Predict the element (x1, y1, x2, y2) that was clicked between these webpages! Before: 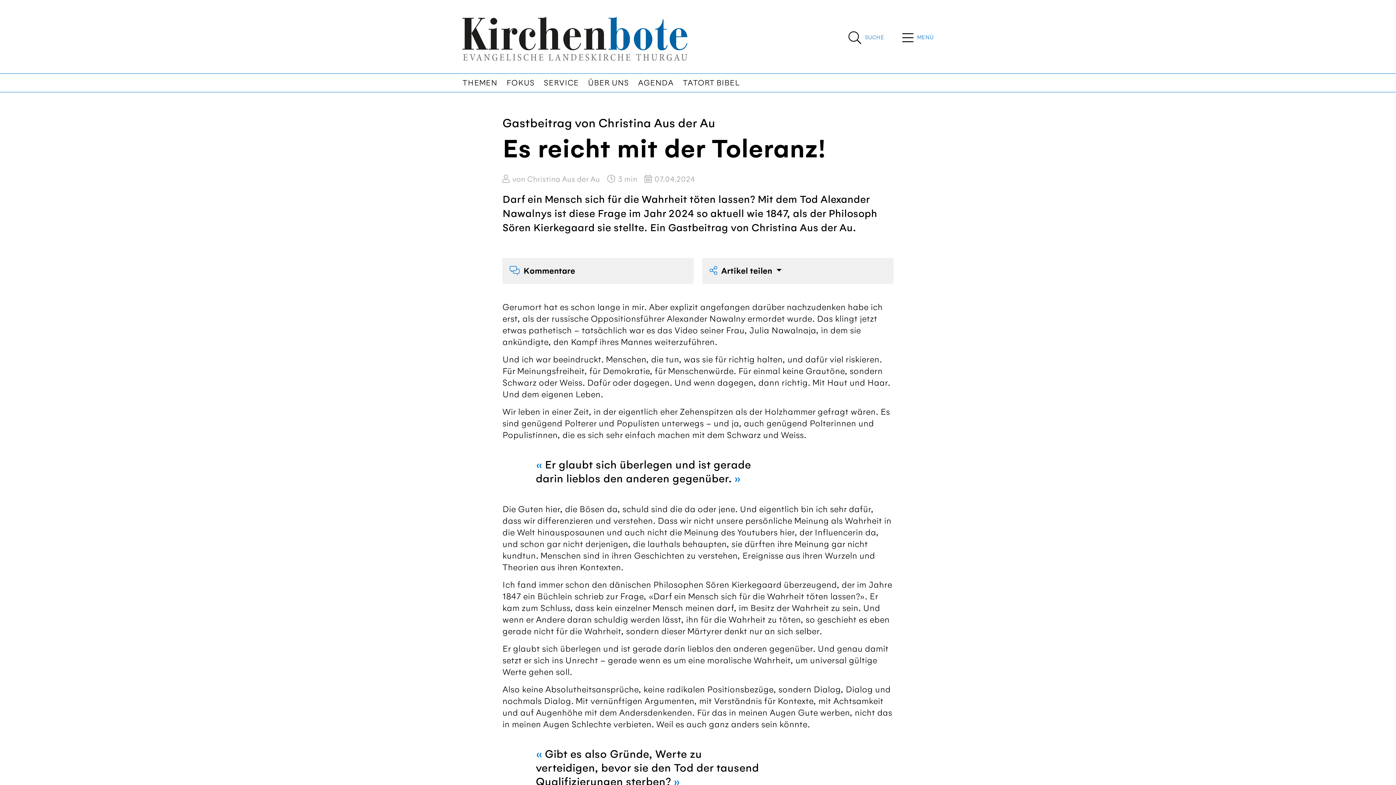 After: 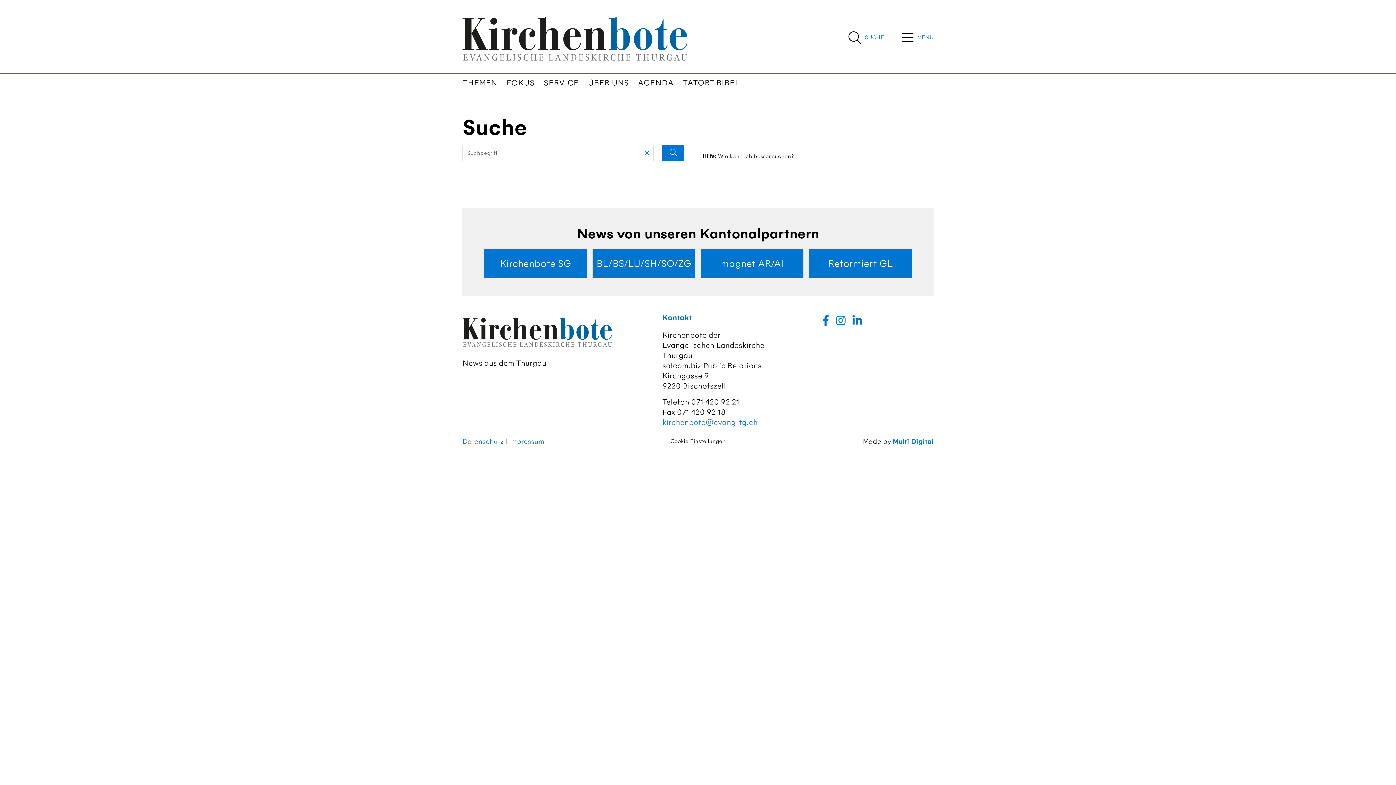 Action: label: SUCHE bbox: (848, 29, 884, 48)